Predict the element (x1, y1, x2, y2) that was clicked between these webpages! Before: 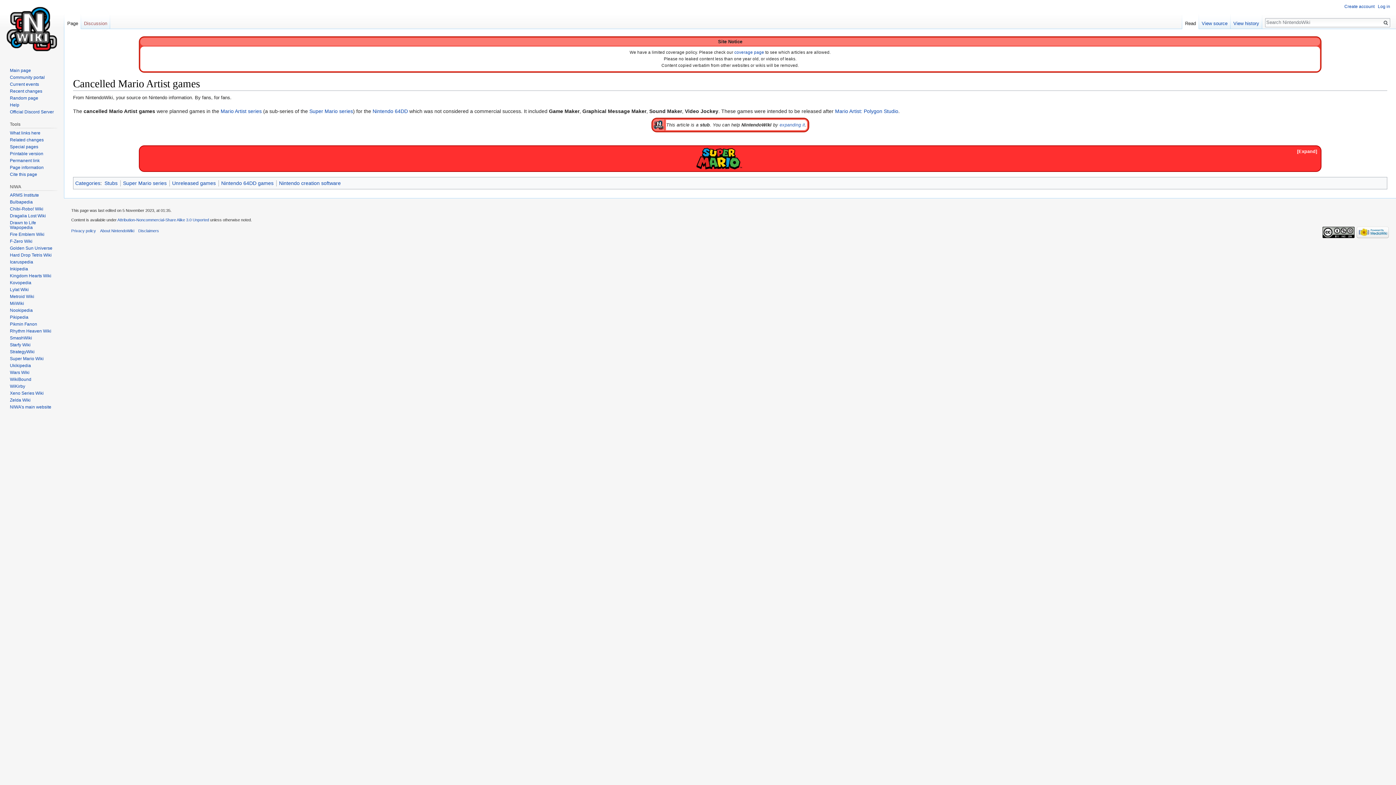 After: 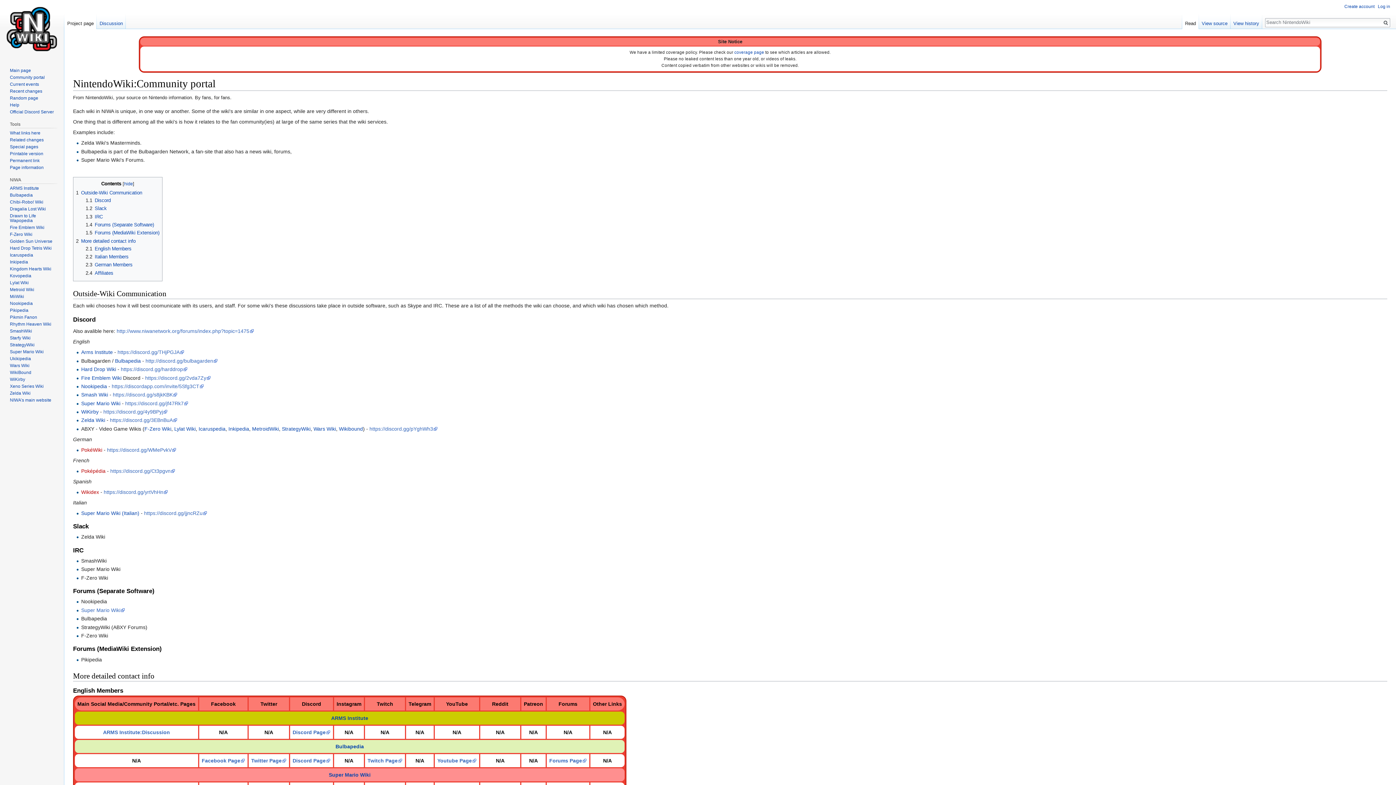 Action: label: Community portal bbox: (9, 74, 44, 79)